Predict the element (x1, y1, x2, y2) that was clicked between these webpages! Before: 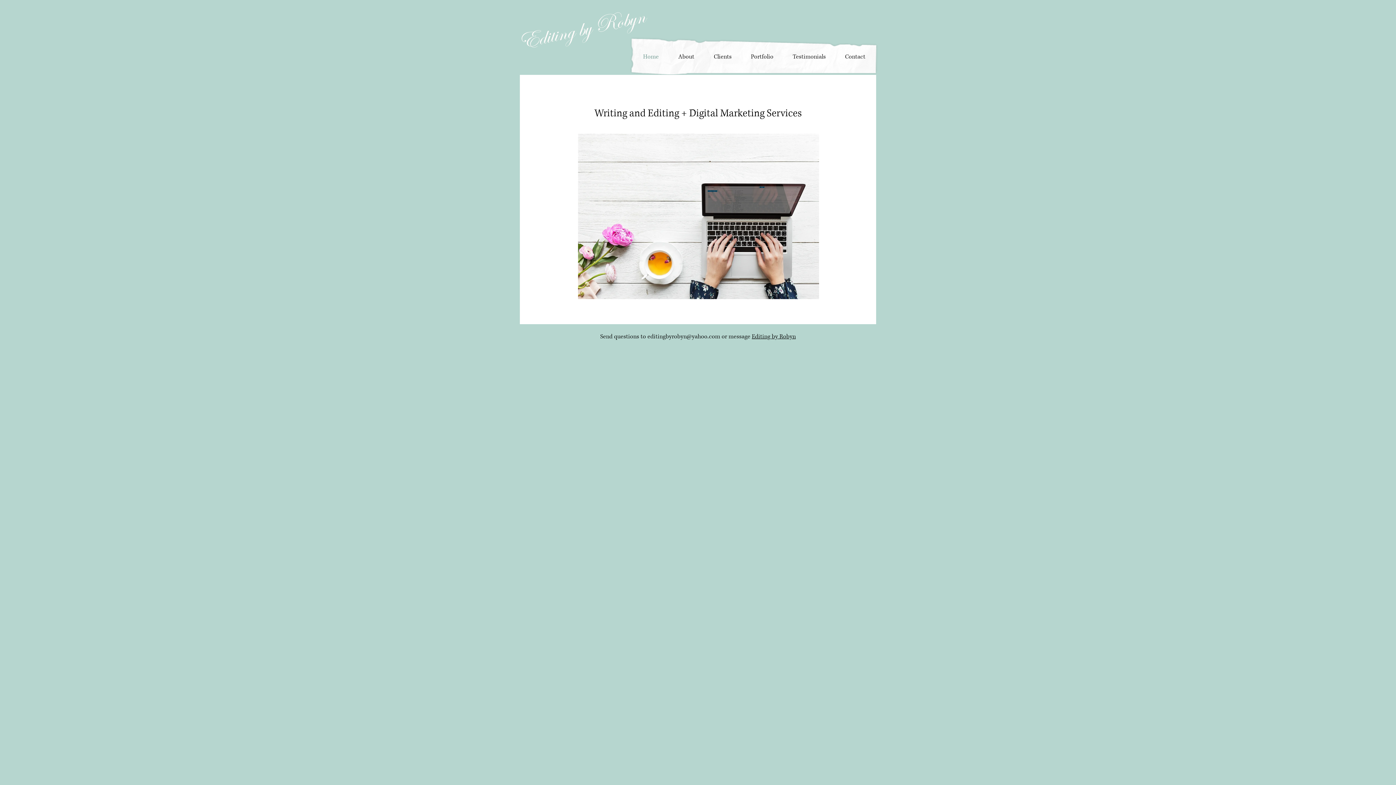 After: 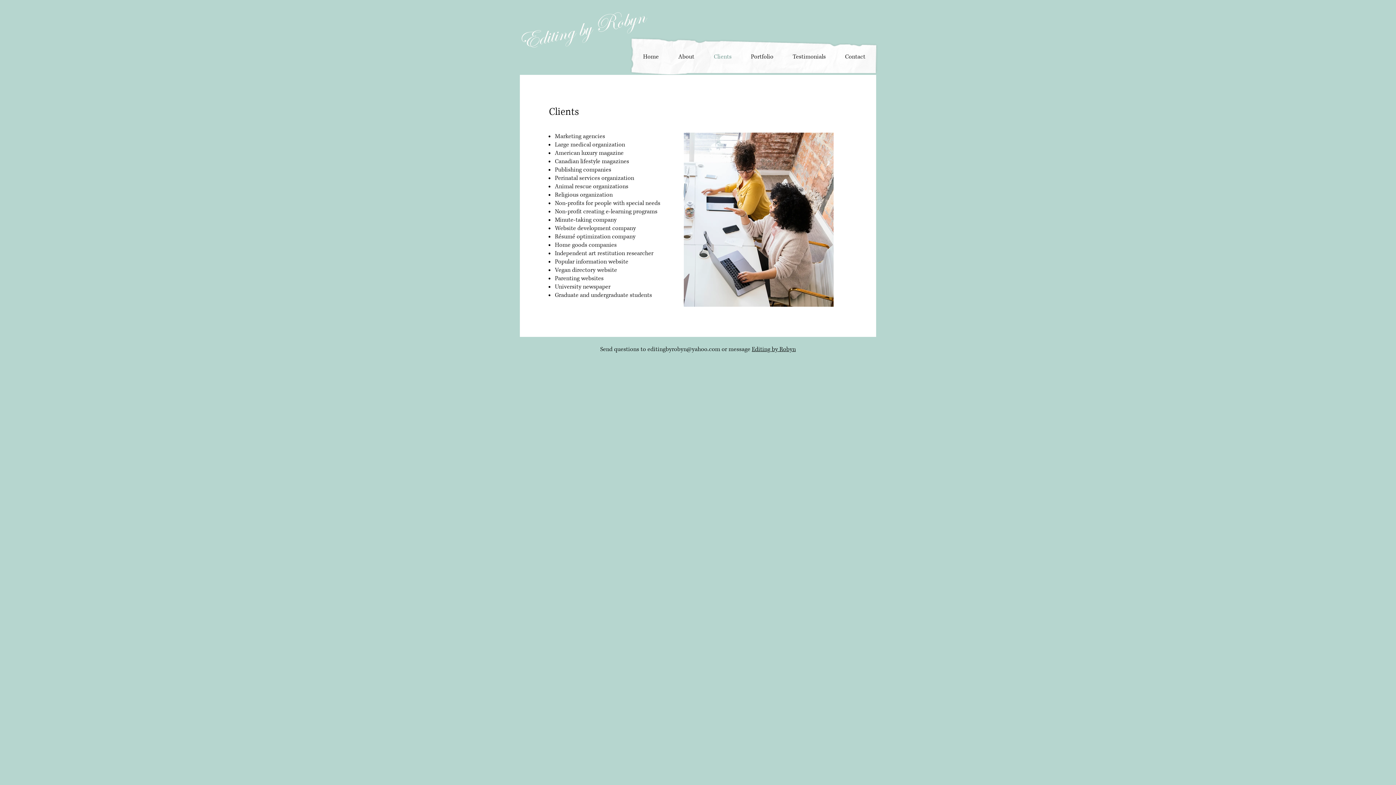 Action: bbox: (704, 50, 741, 62) label: Clients